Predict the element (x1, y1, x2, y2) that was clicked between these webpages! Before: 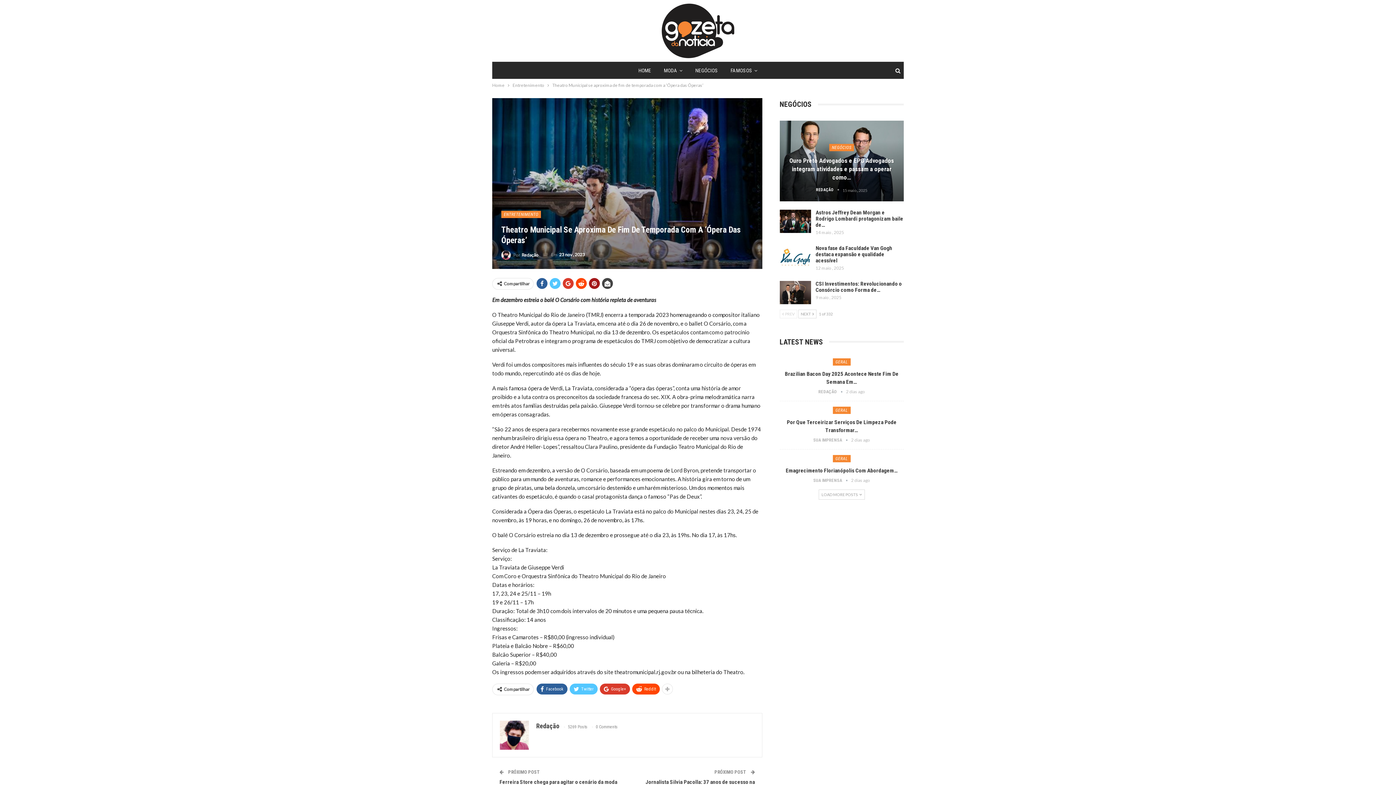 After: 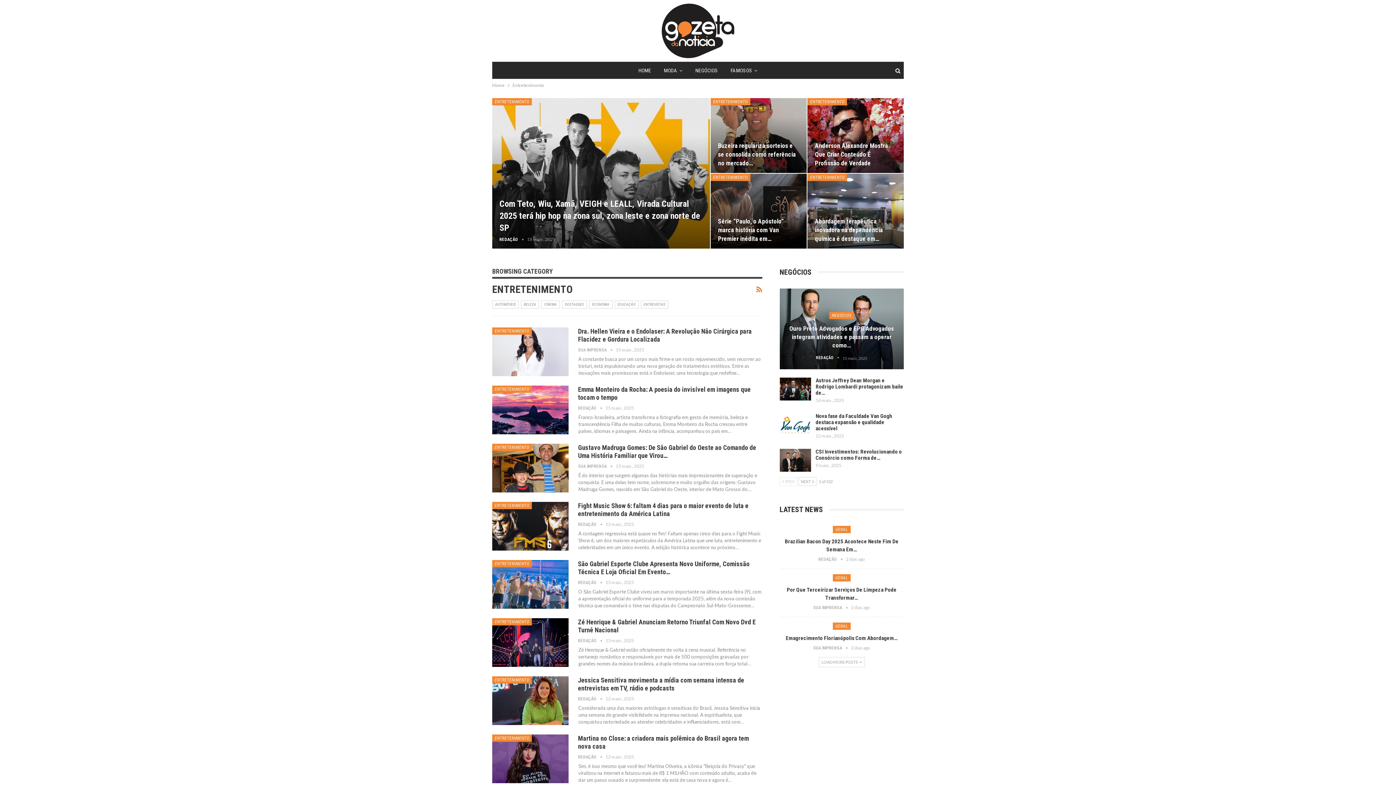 Action: bbox: (501, 211, 541, 218) label: ENTRETENIMENTO